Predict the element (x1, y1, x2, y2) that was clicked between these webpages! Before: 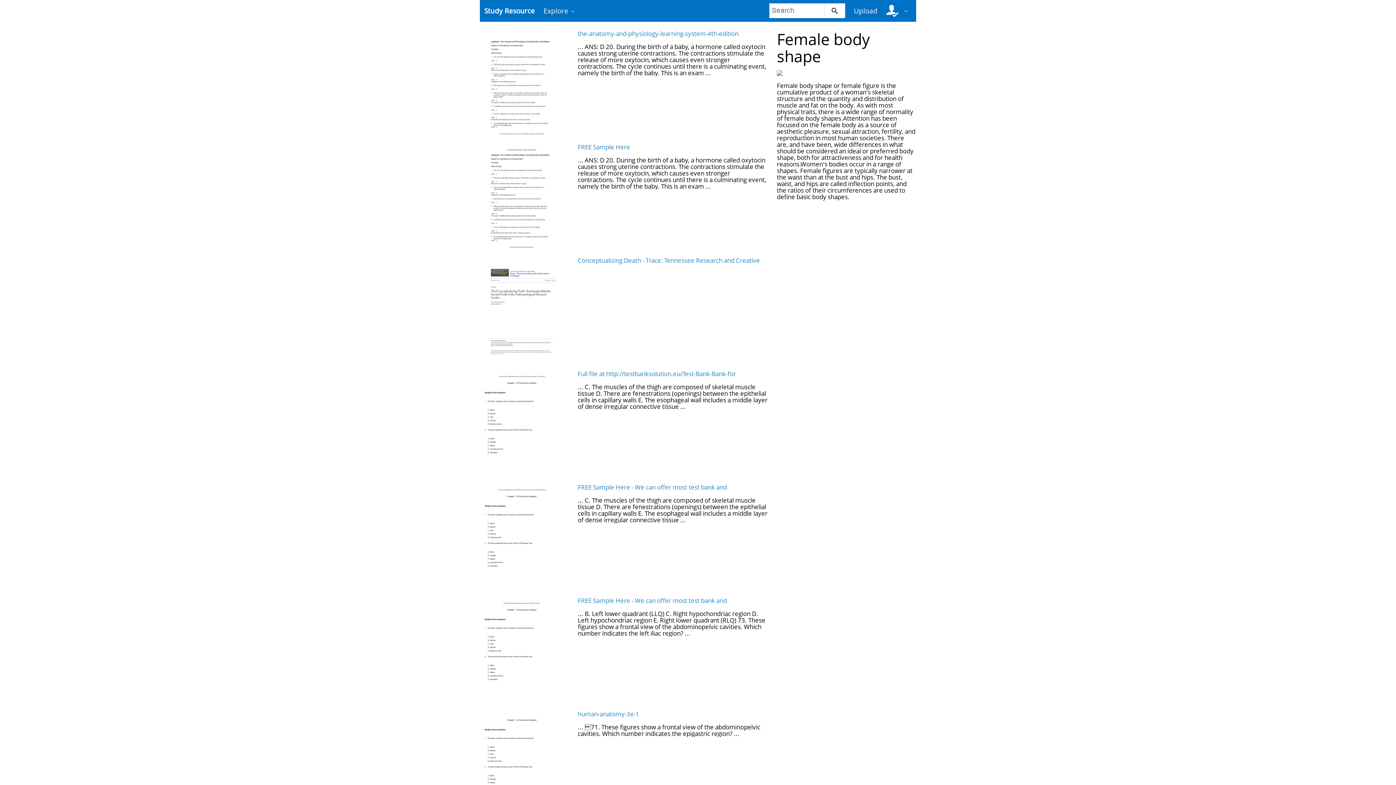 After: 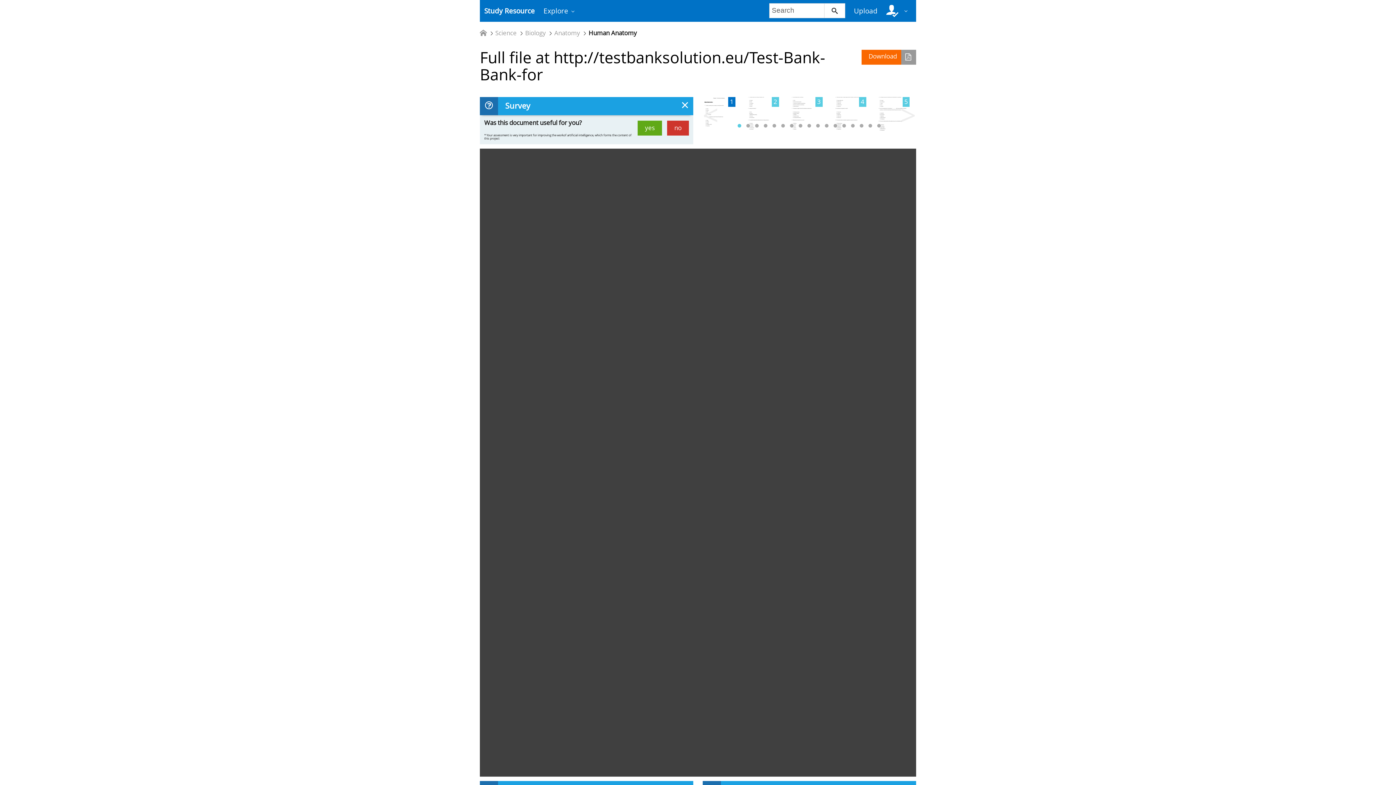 Action: bbox: (577, 369, 736, 378) label: Full file at http://testbanksolution.eu/Test-Bank-Bank-for